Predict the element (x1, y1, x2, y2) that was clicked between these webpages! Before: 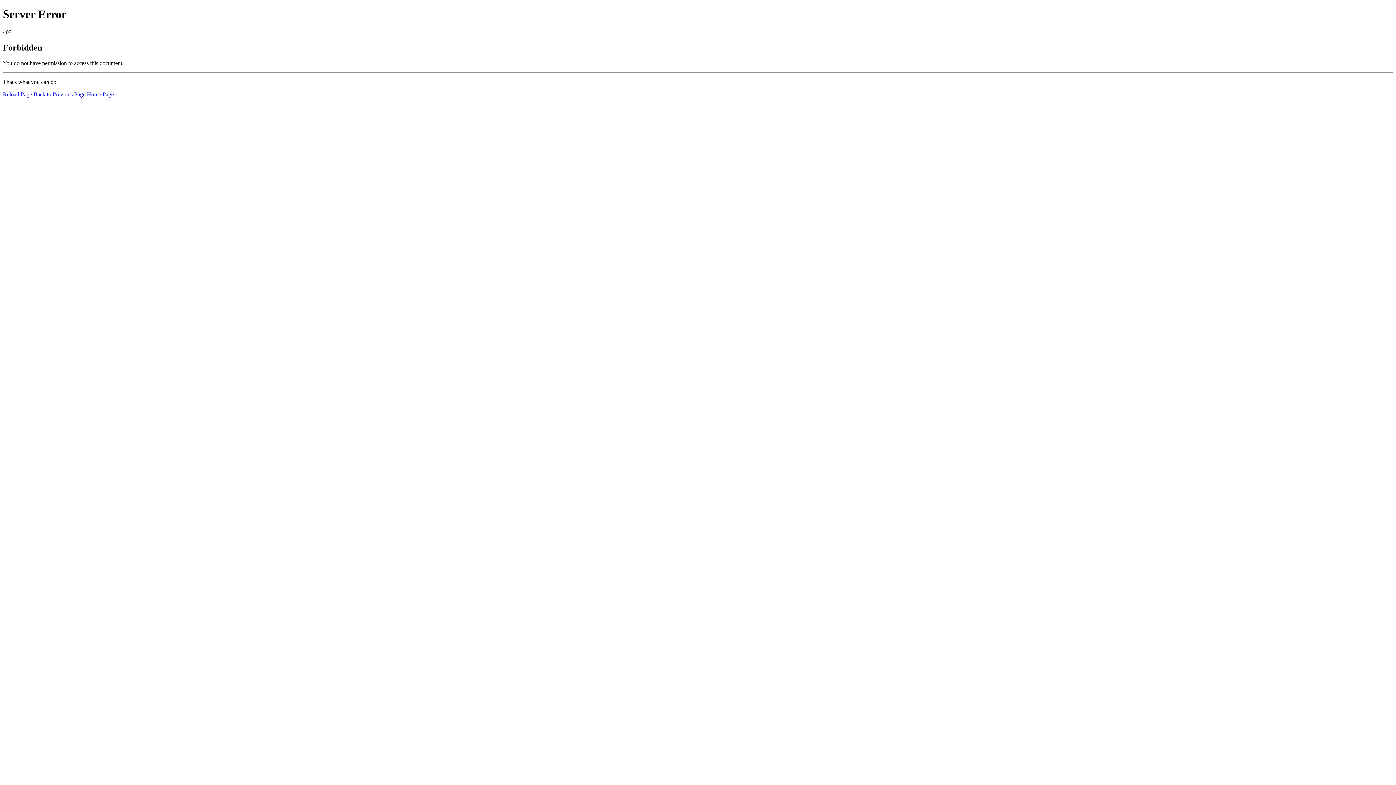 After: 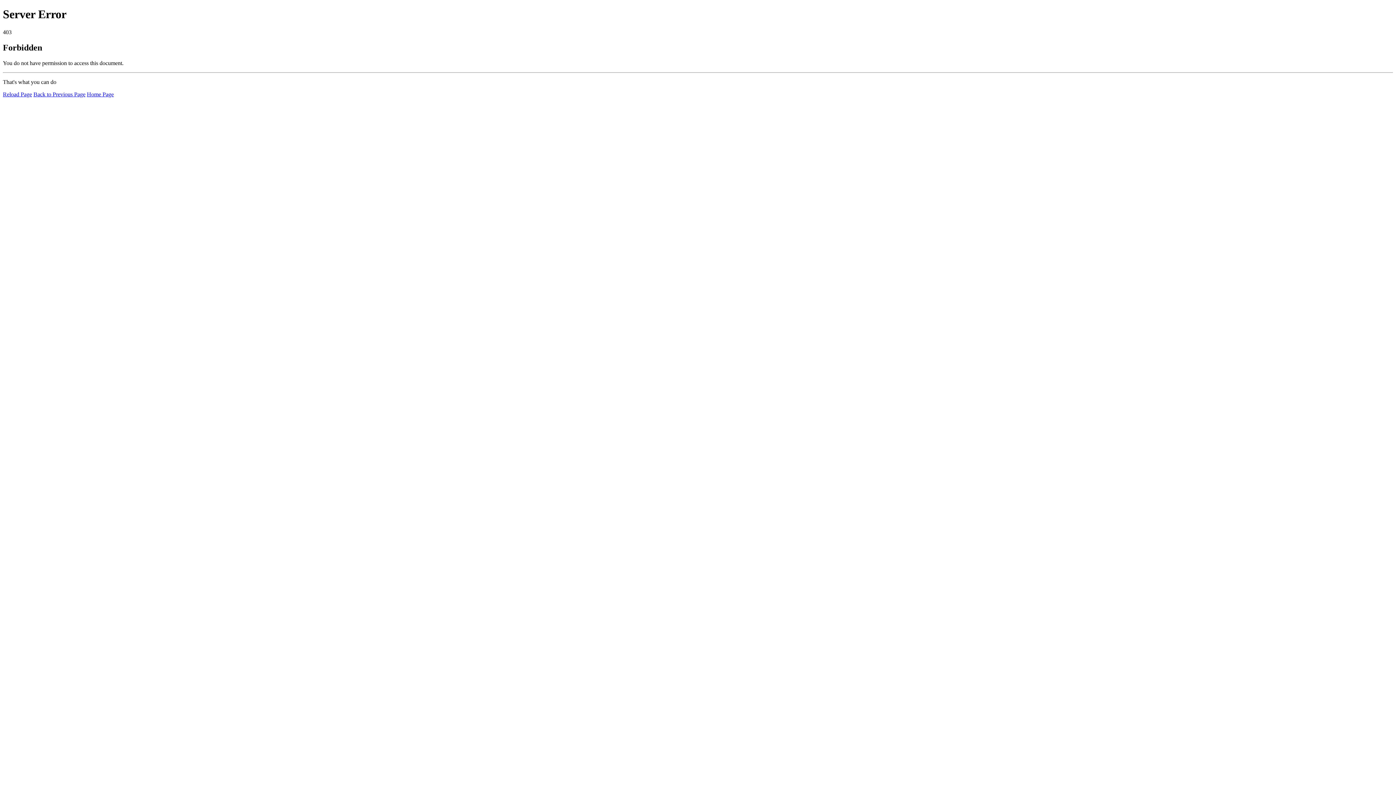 Action: bbox: (2, 91, 32, 97) label: Reload Page